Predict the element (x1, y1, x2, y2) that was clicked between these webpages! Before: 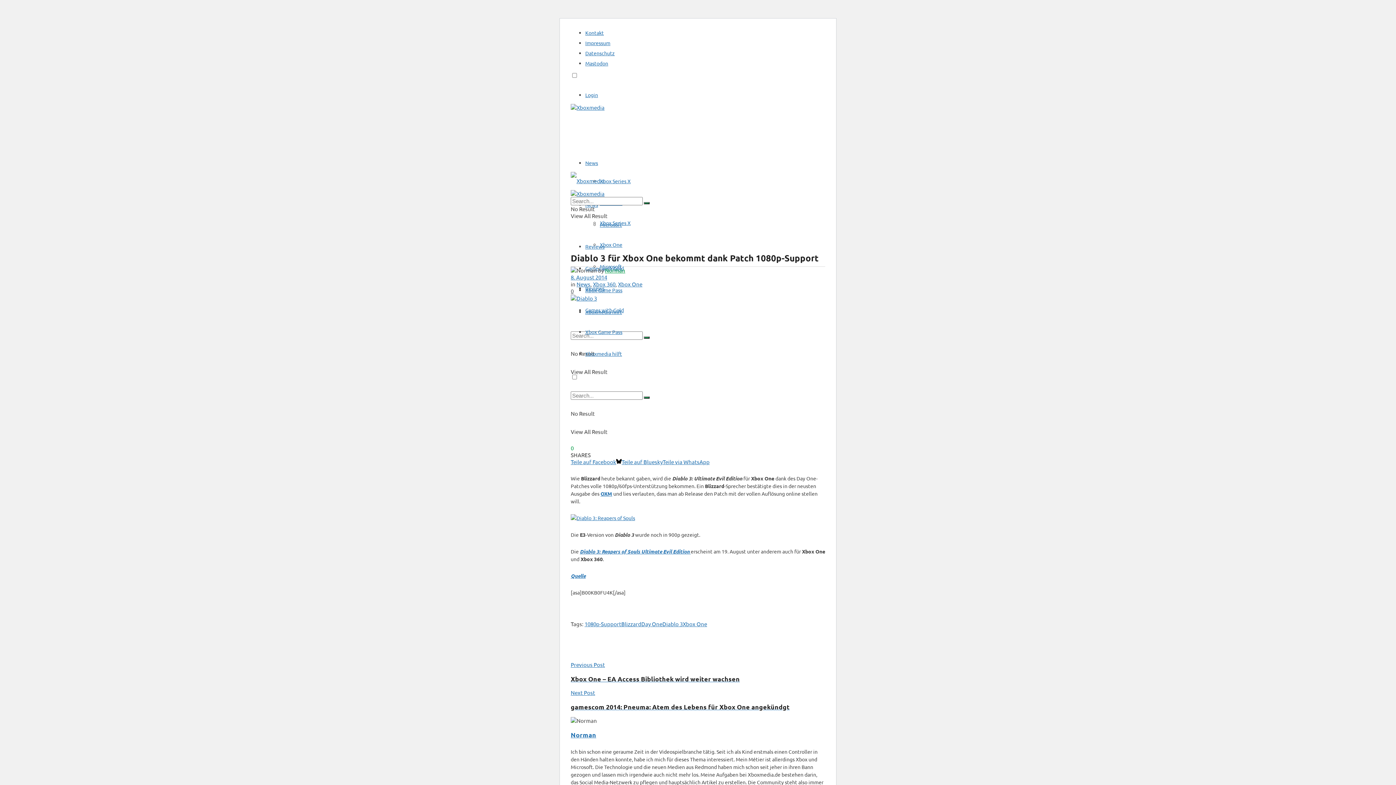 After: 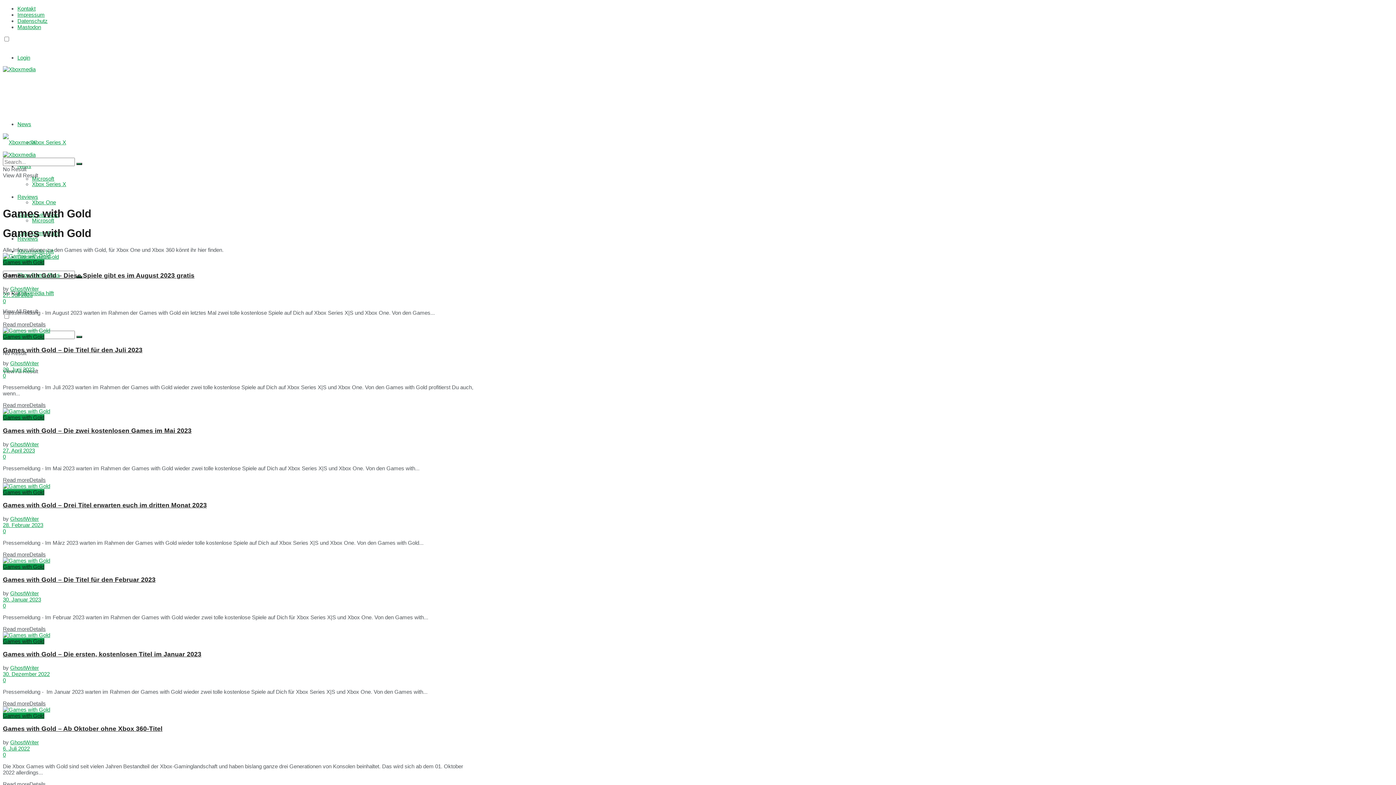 Action: label: Games with Gold bbox: (585, 306, 624, 313)